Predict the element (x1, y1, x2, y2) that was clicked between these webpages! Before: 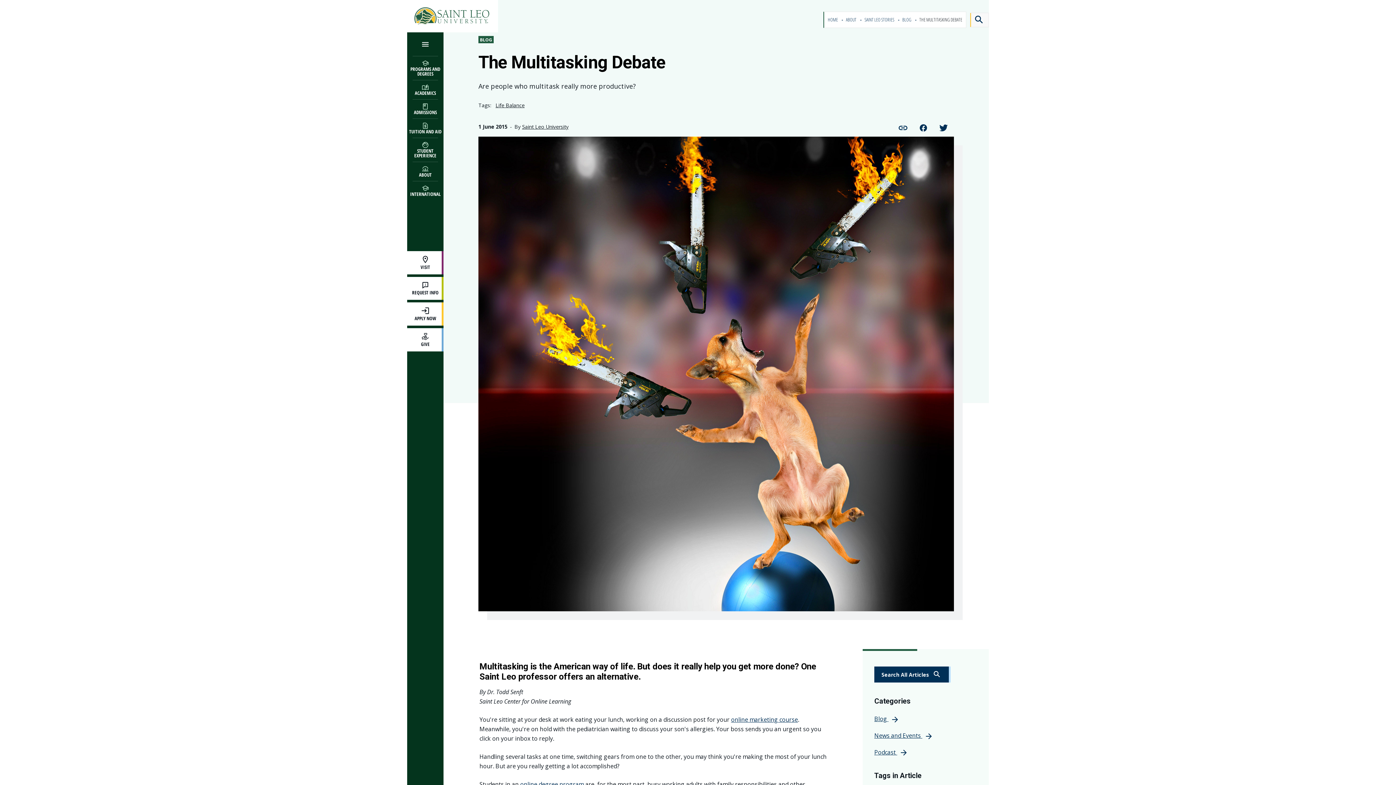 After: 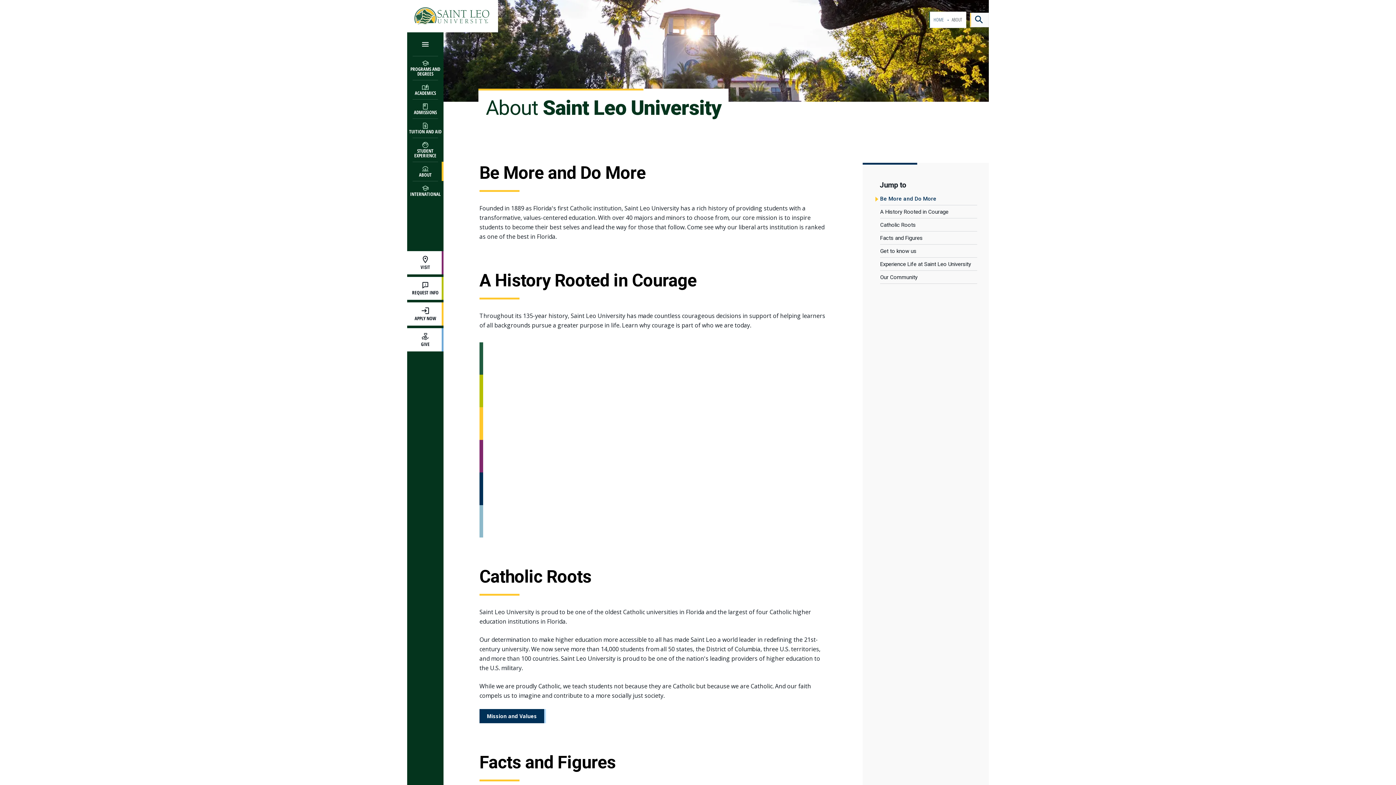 Action: bbox: (408, 165, 442, 177) label: ABOUT